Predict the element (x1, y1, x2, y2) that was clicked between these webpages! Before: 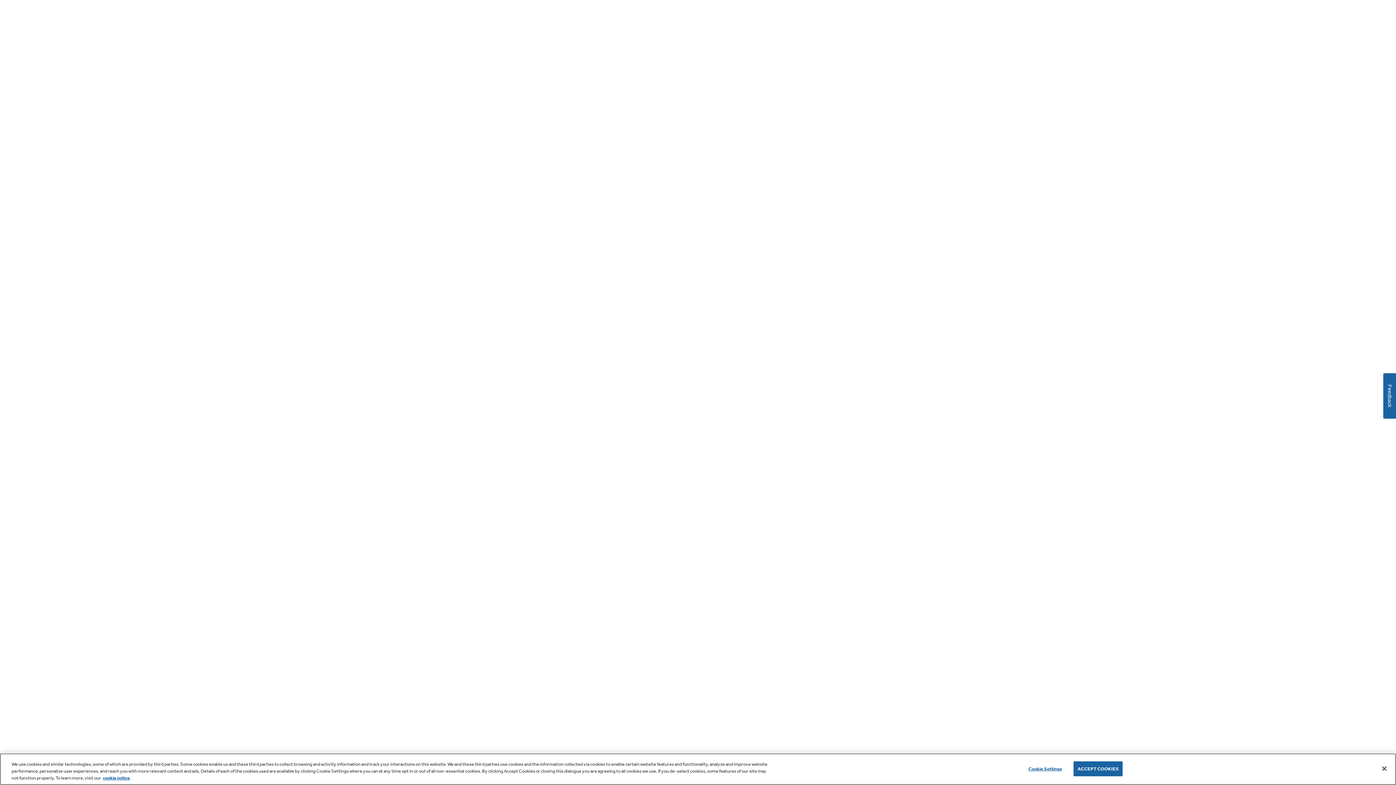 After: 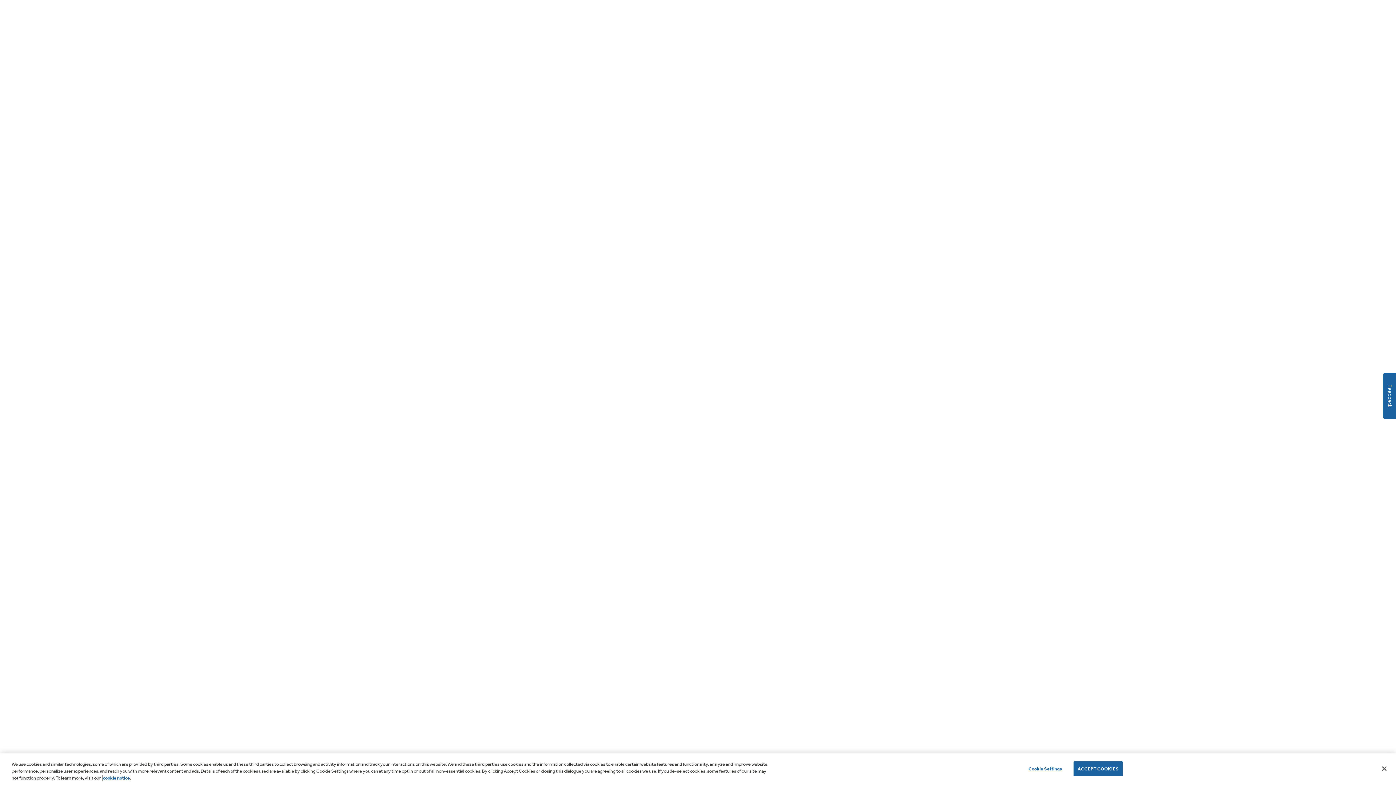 Action: bbox: (102, 775, 129, 781) label: cookie notice